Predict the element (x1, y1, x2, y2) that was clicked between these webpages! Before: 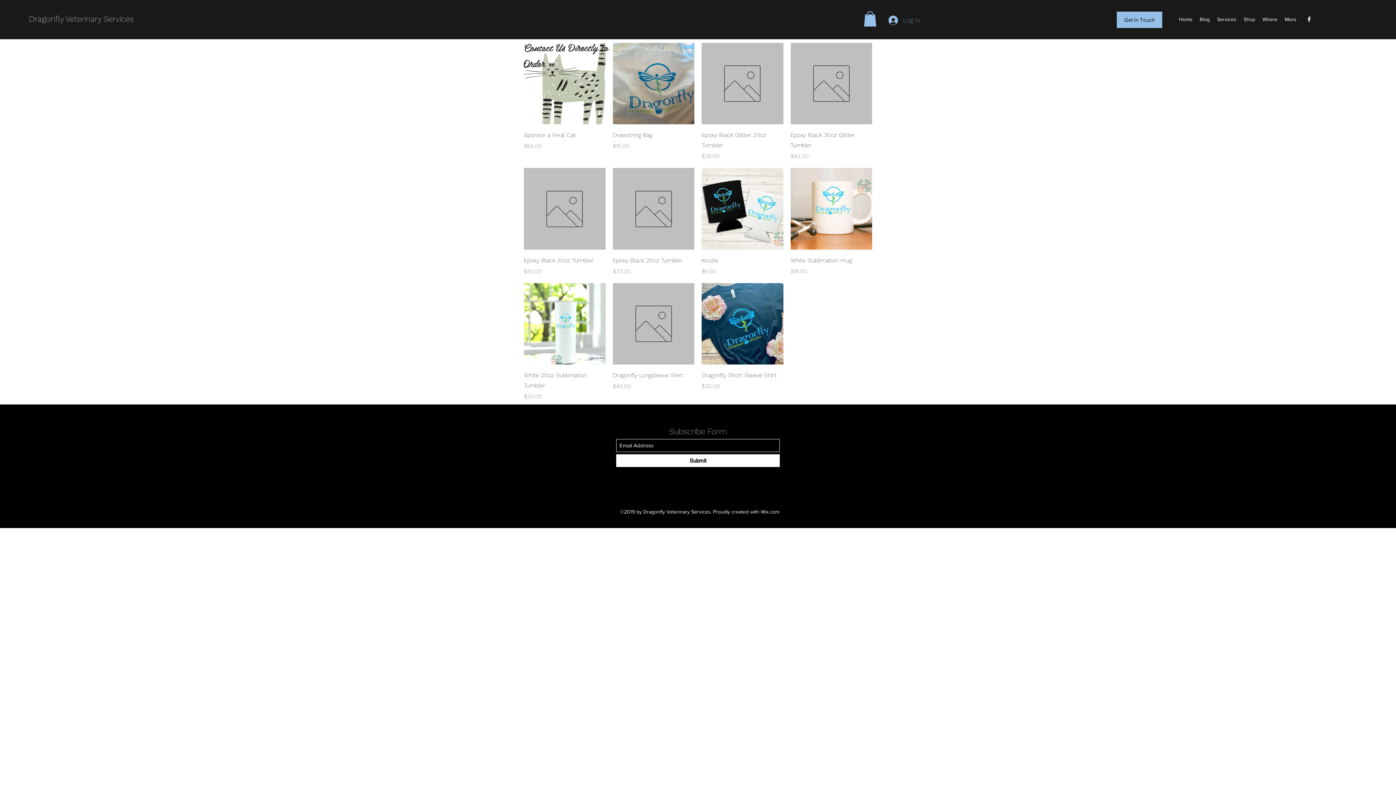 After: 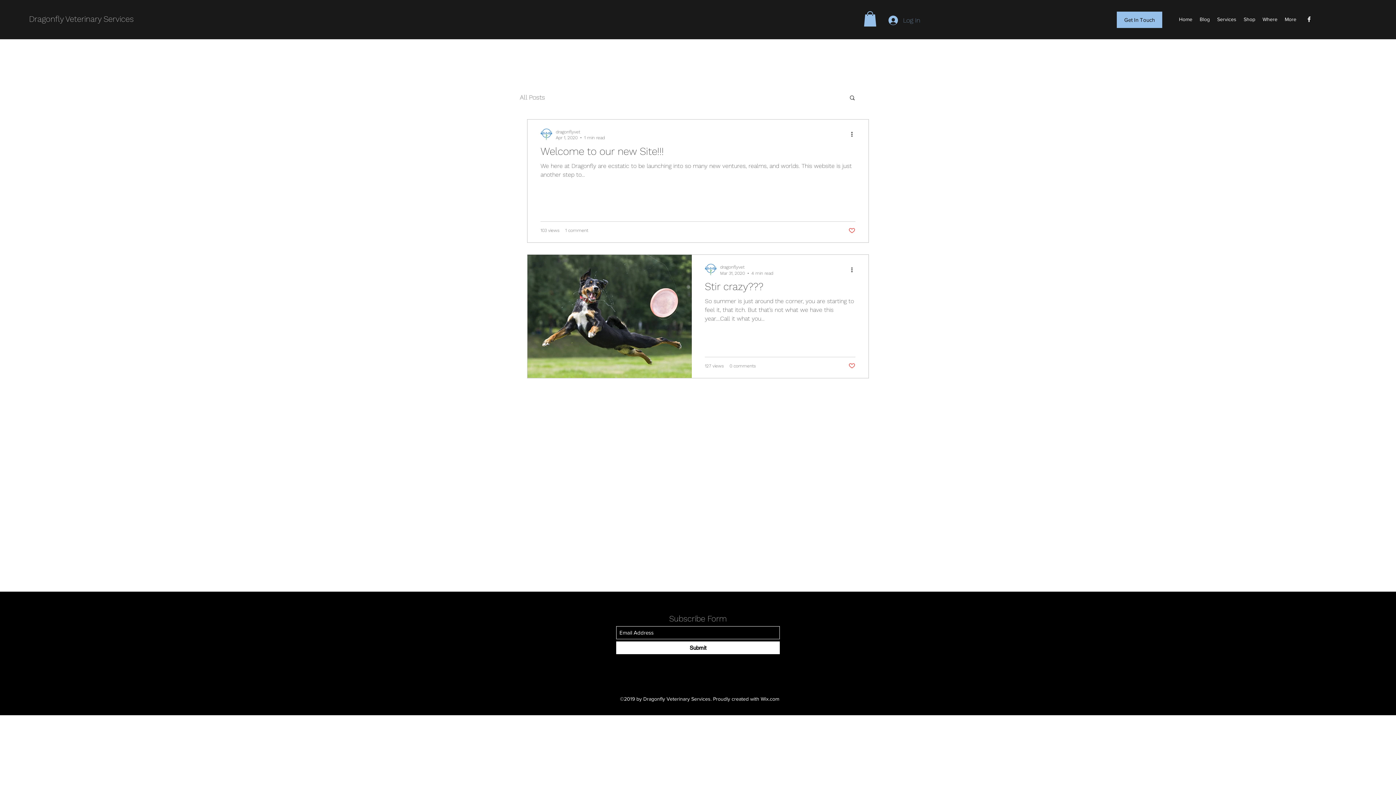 Action: bbox: (1196, 13, 1213, 24) label: Blog